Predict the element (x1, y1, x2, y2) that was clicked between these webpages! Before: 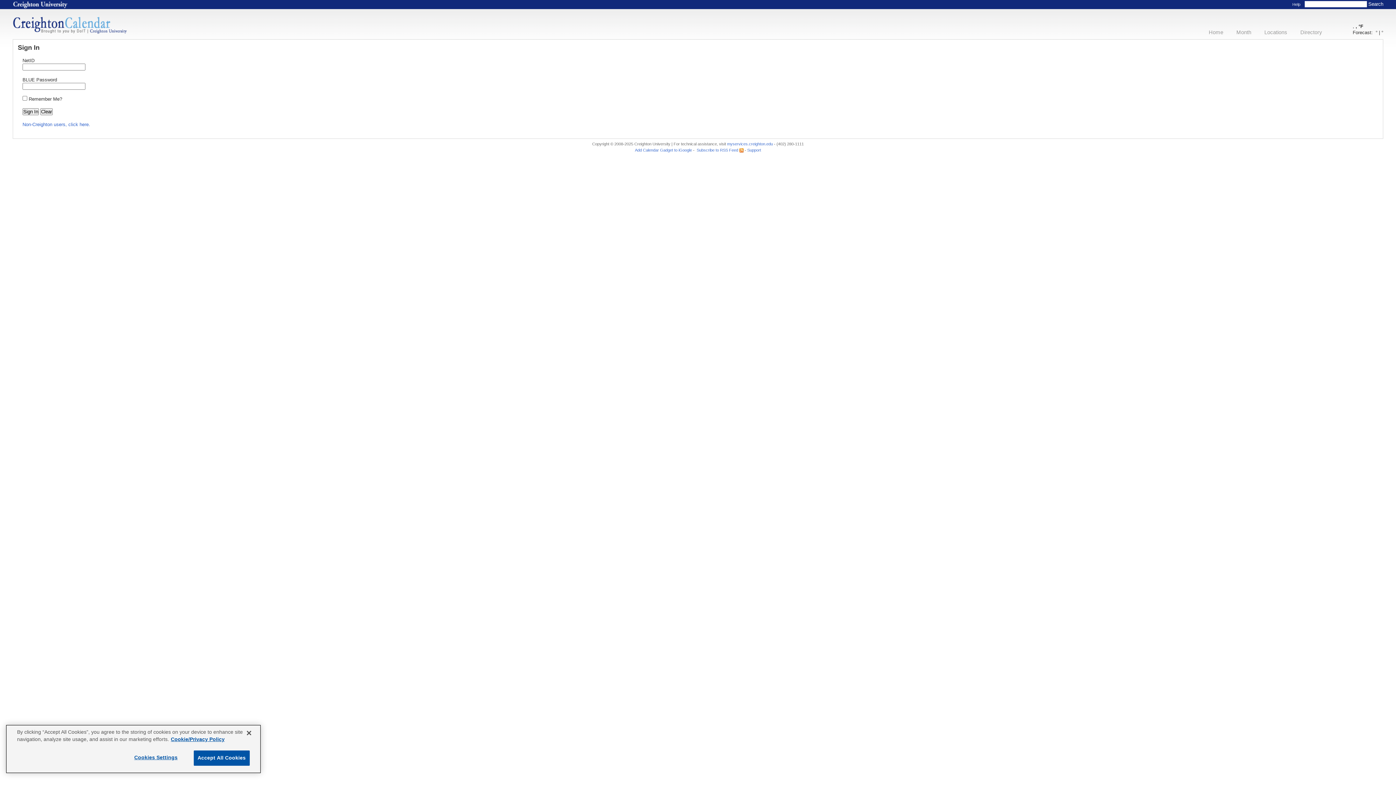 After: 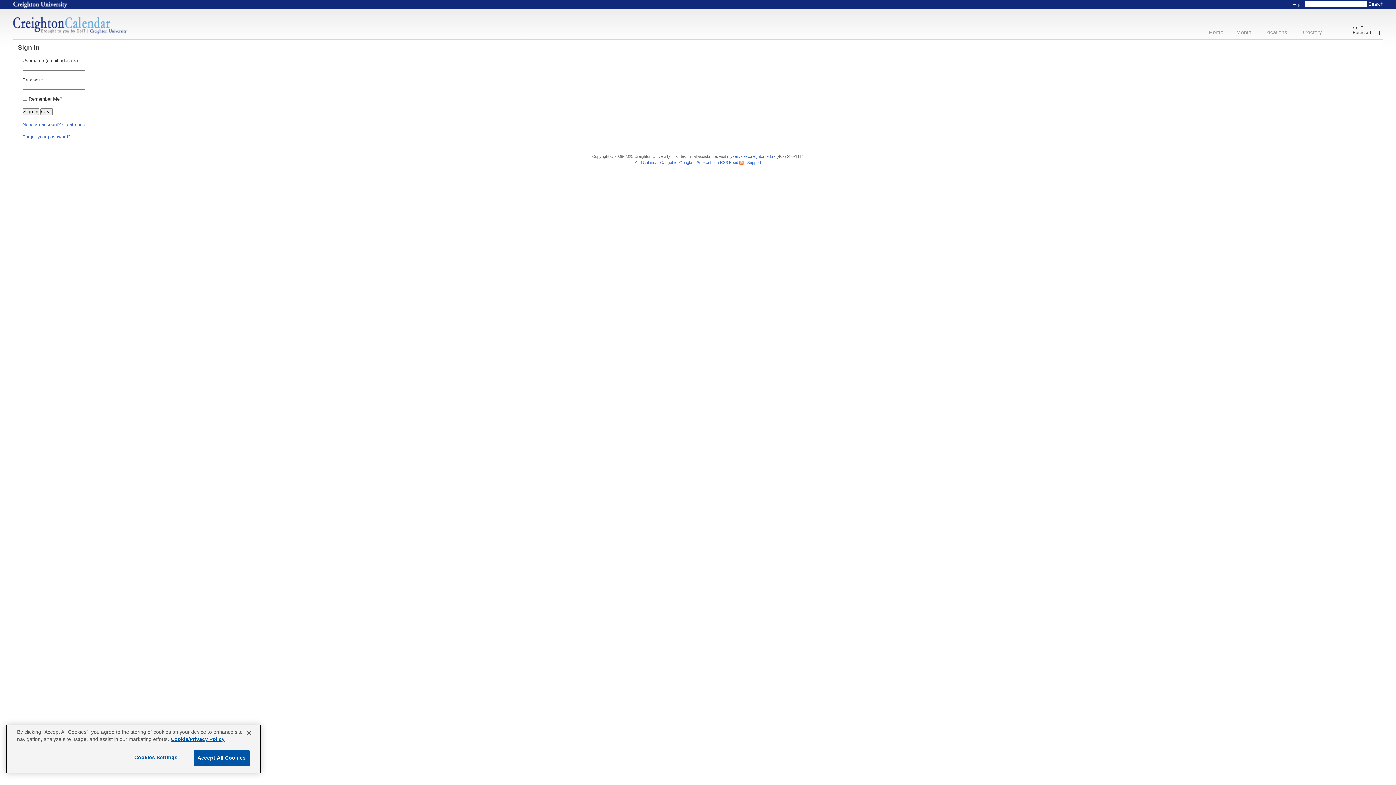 Action: bbox: (22, 121, 90, 127) label: Non-Creighton users, click here.